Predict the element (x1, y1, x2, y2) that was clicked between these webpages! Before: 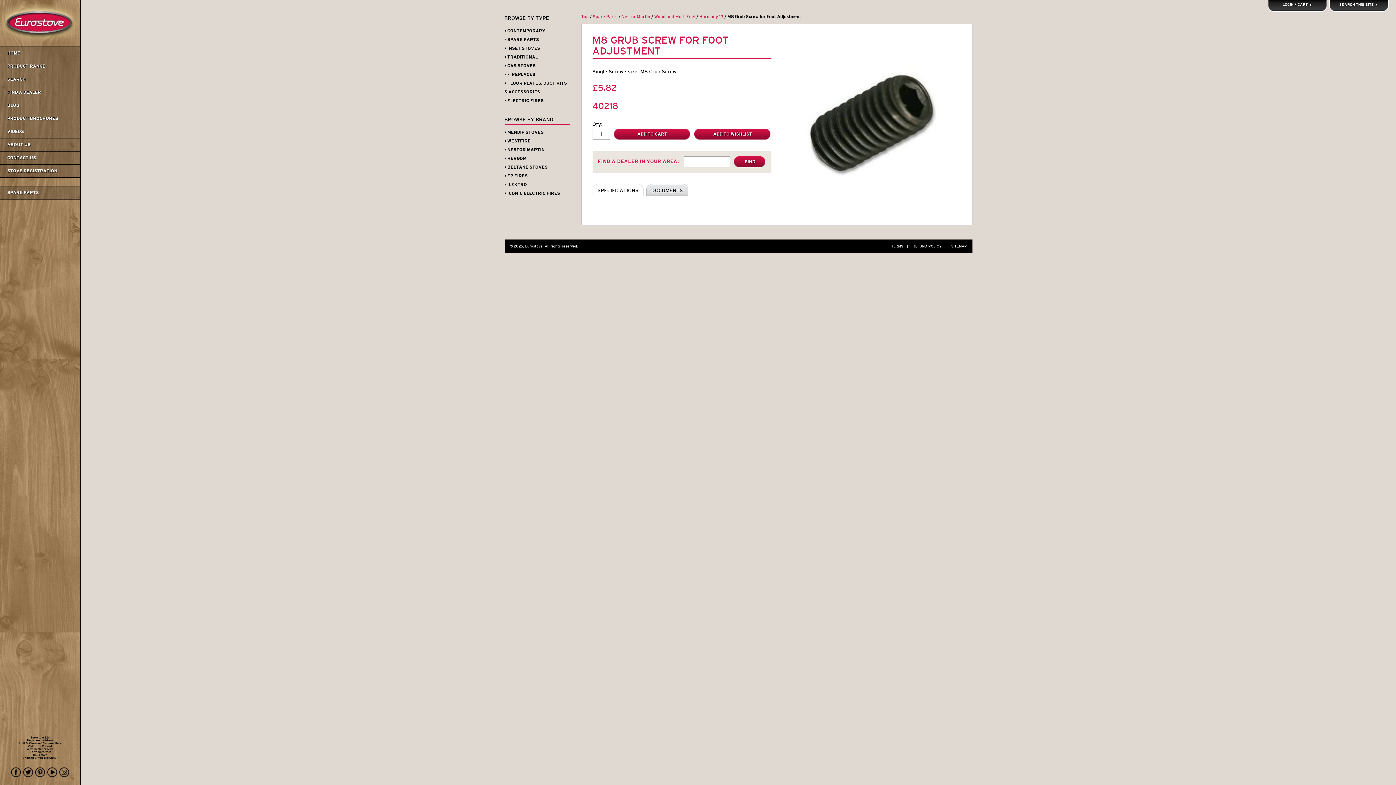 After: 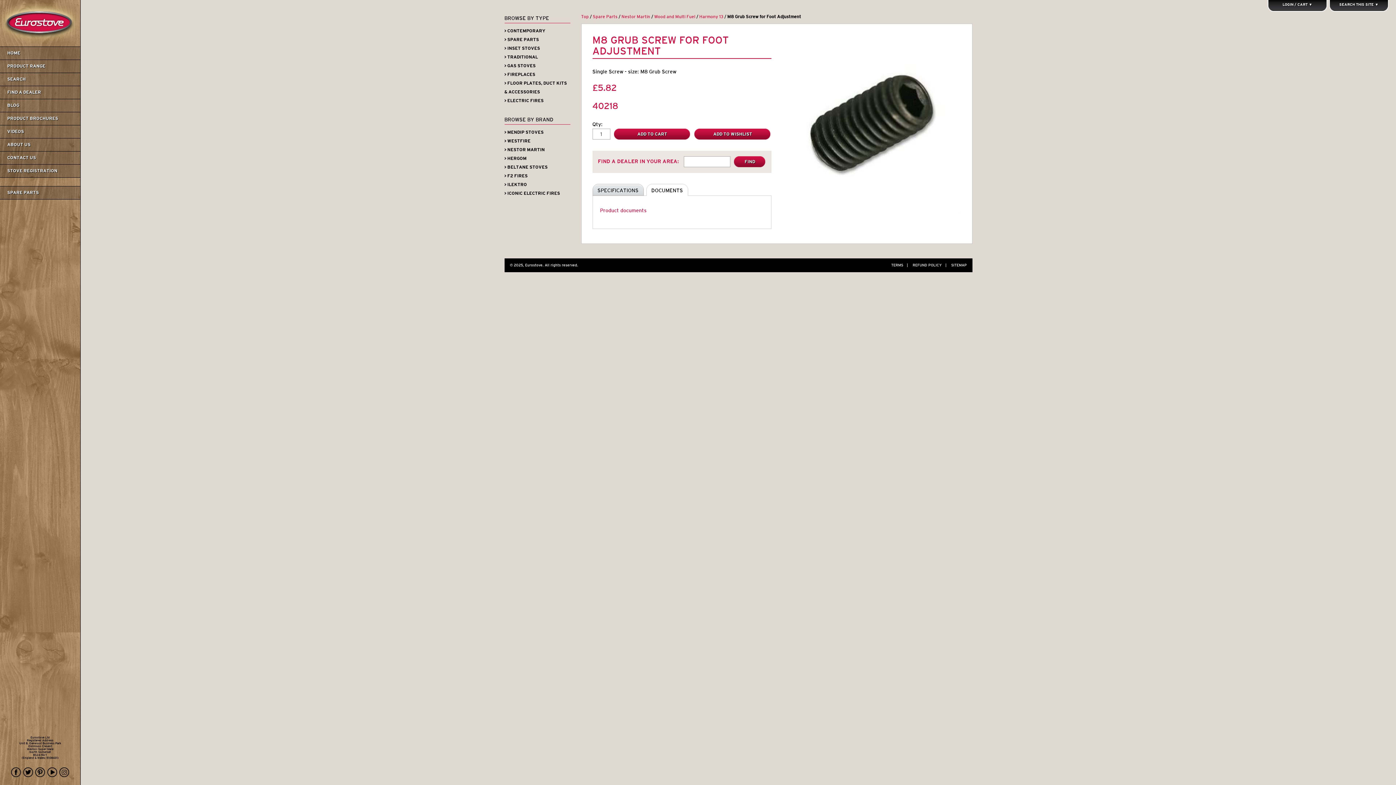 Action: label: DOCUMENTS bbox: (646, 184, 688, 196)